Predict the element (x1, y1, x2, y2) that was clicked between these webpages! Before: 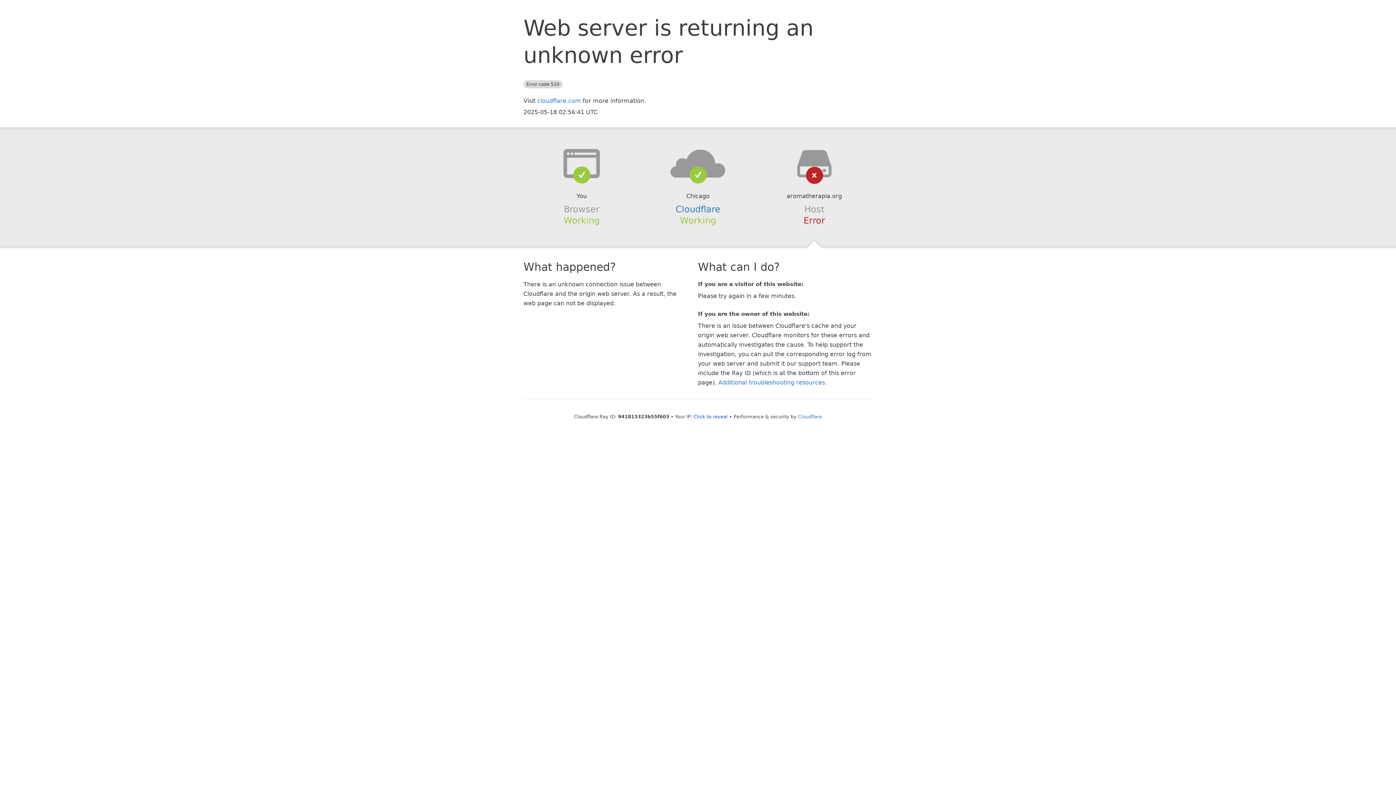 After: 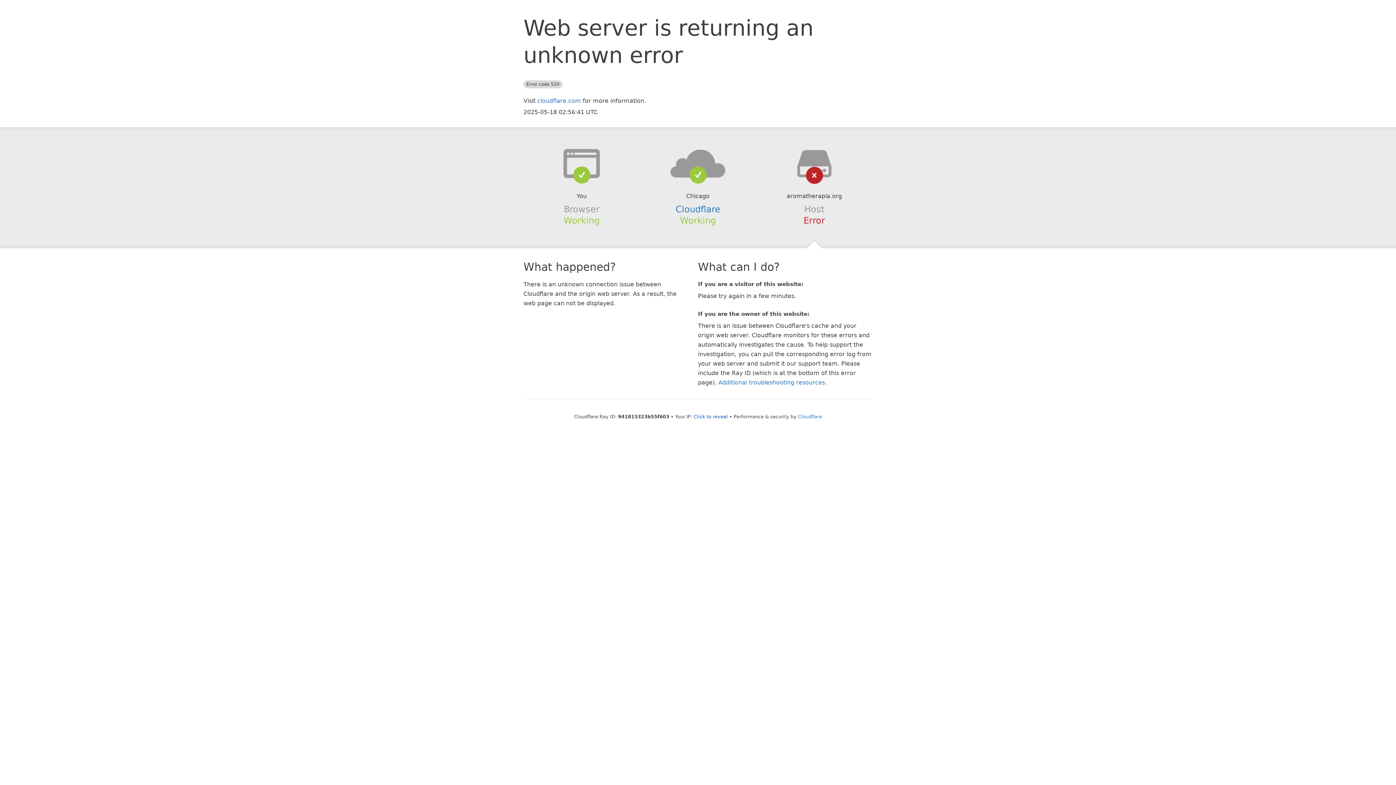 Action: bbox: (639, 148, 756, 178)